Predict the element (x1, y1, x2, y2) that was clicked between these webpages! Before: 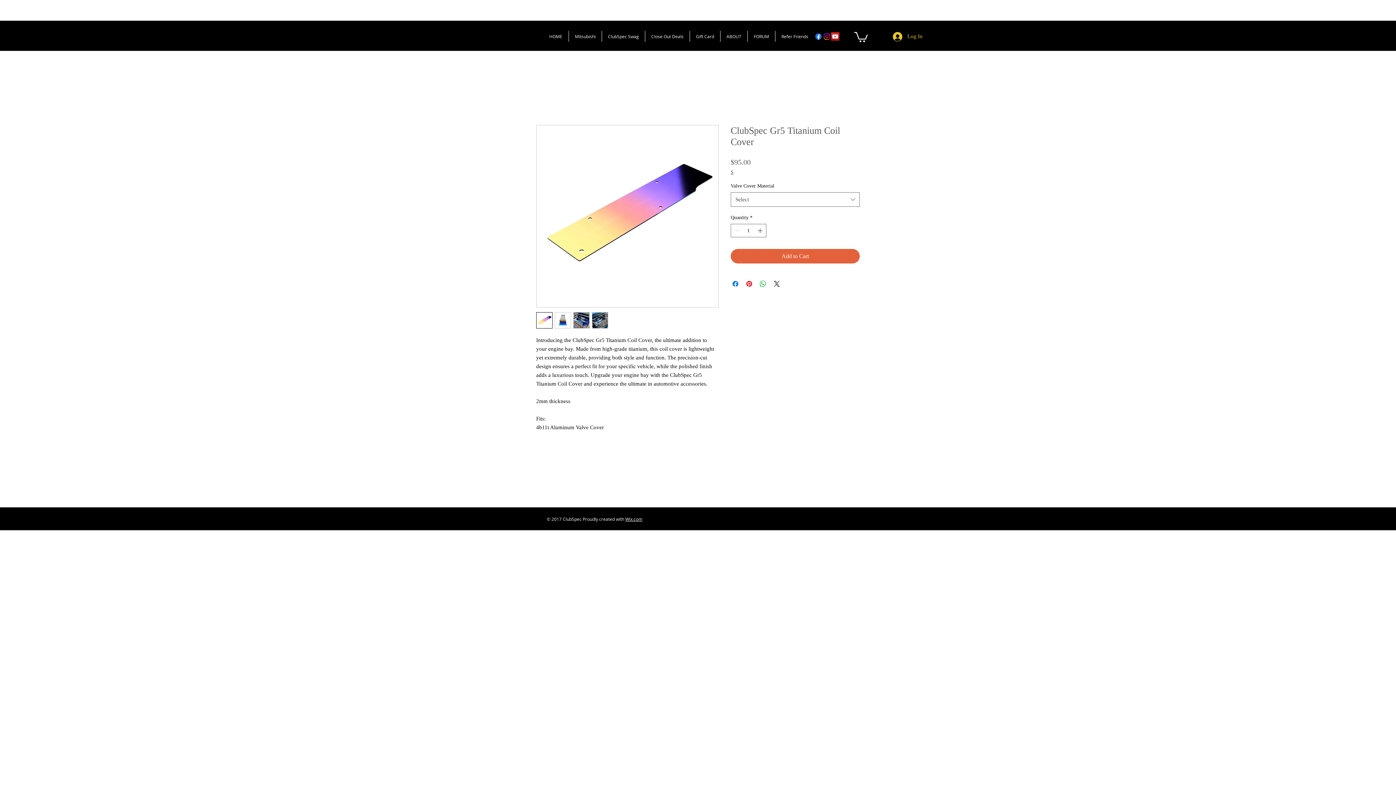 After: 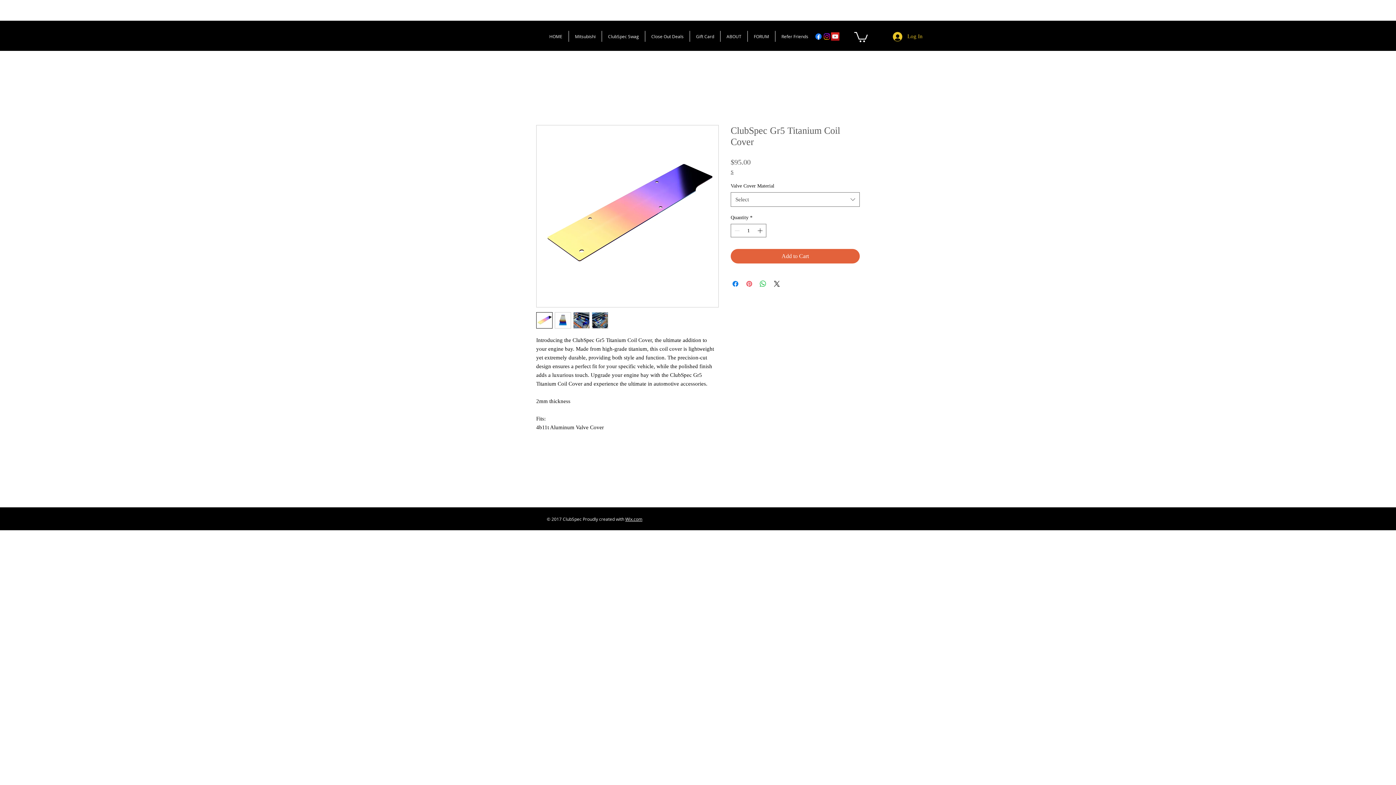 Action: label: Pin on Pinterest bbox: (745, 279, 753, 288)